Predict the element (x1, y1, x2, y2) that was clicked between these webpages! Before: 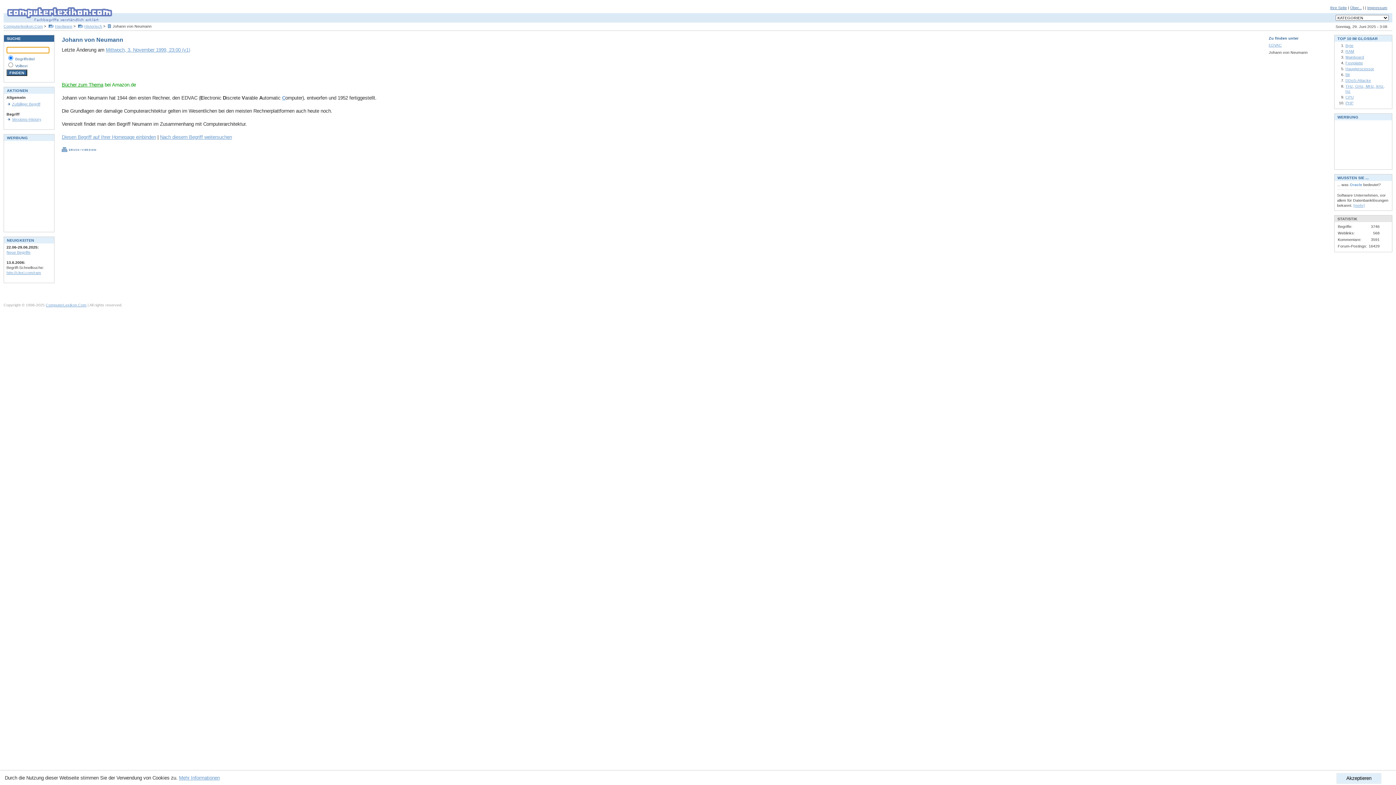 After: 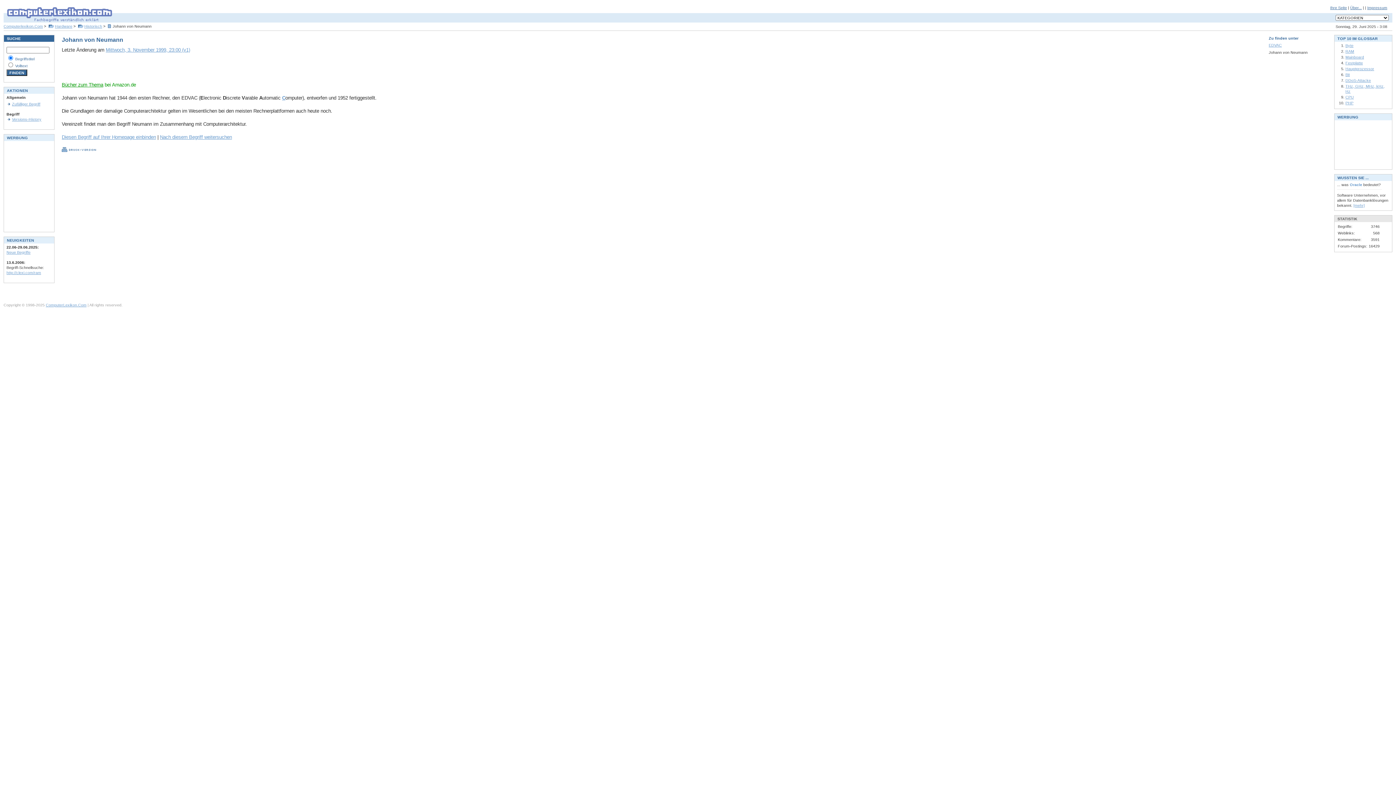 Action: label: Akzeptieren bbox: (1336, 773, 1381, 784)